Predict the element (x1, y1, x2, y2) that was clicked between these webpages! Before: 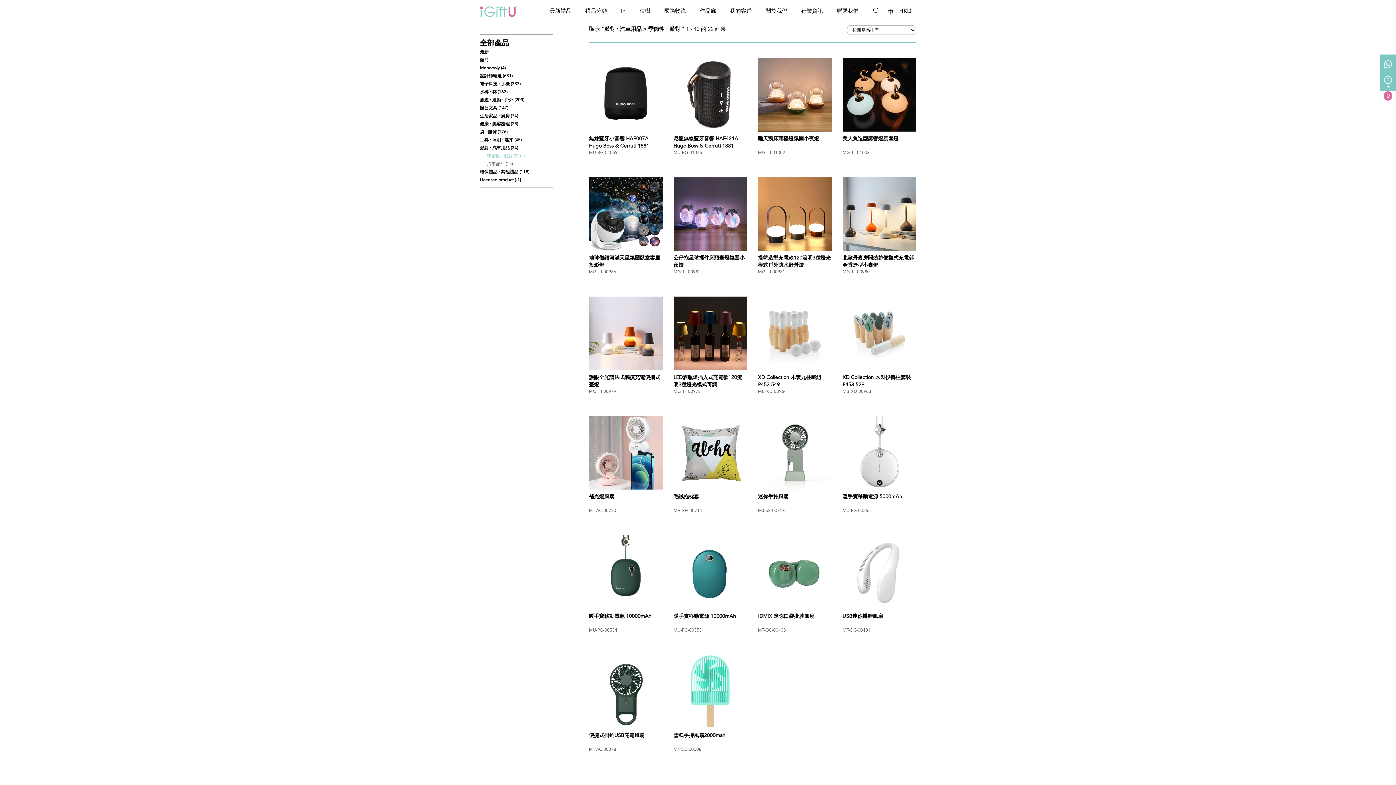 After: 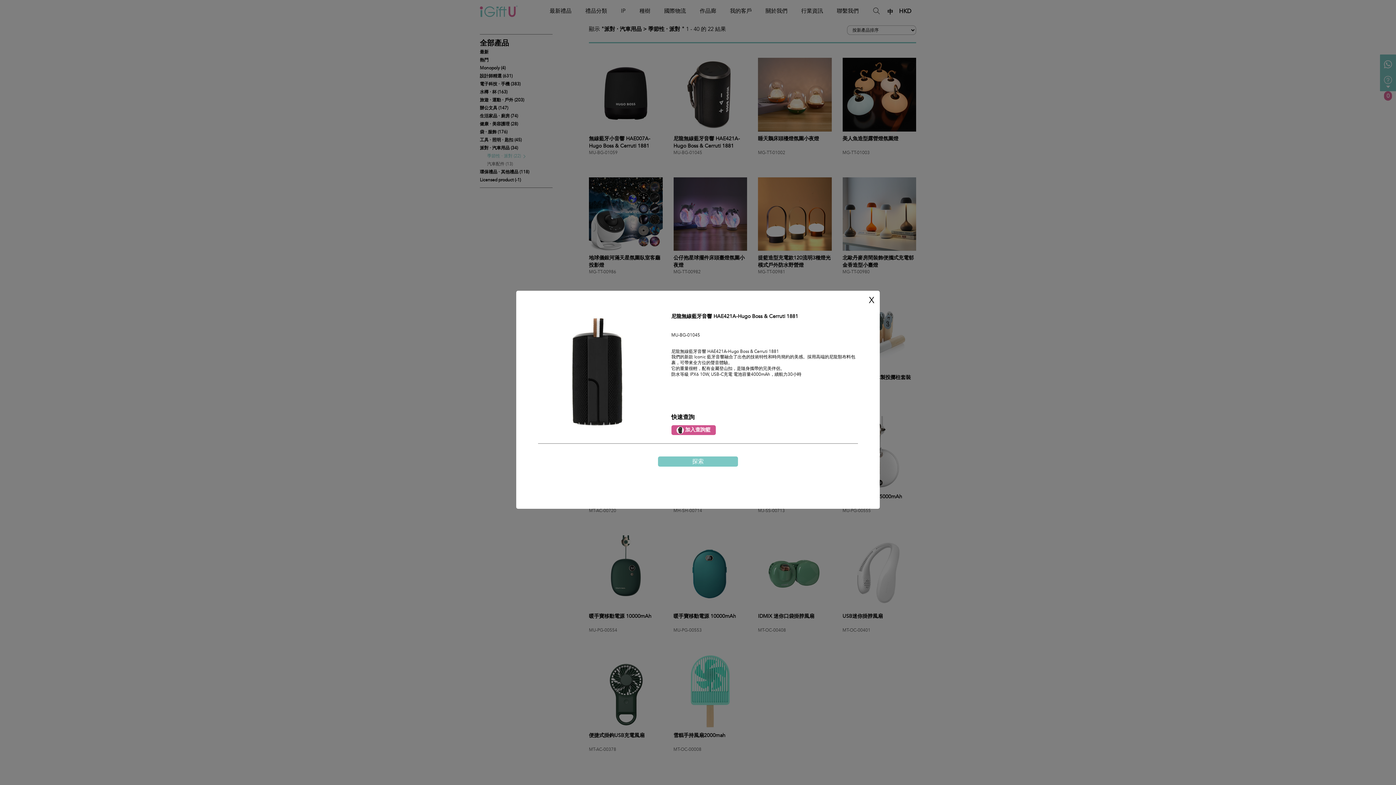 Action: label: 尼龍無線藍牙音響 HAE421A-Hugo Boss & Cerruti 1881

MU-BG-01045 bbox: (673, 57, 747, 162)